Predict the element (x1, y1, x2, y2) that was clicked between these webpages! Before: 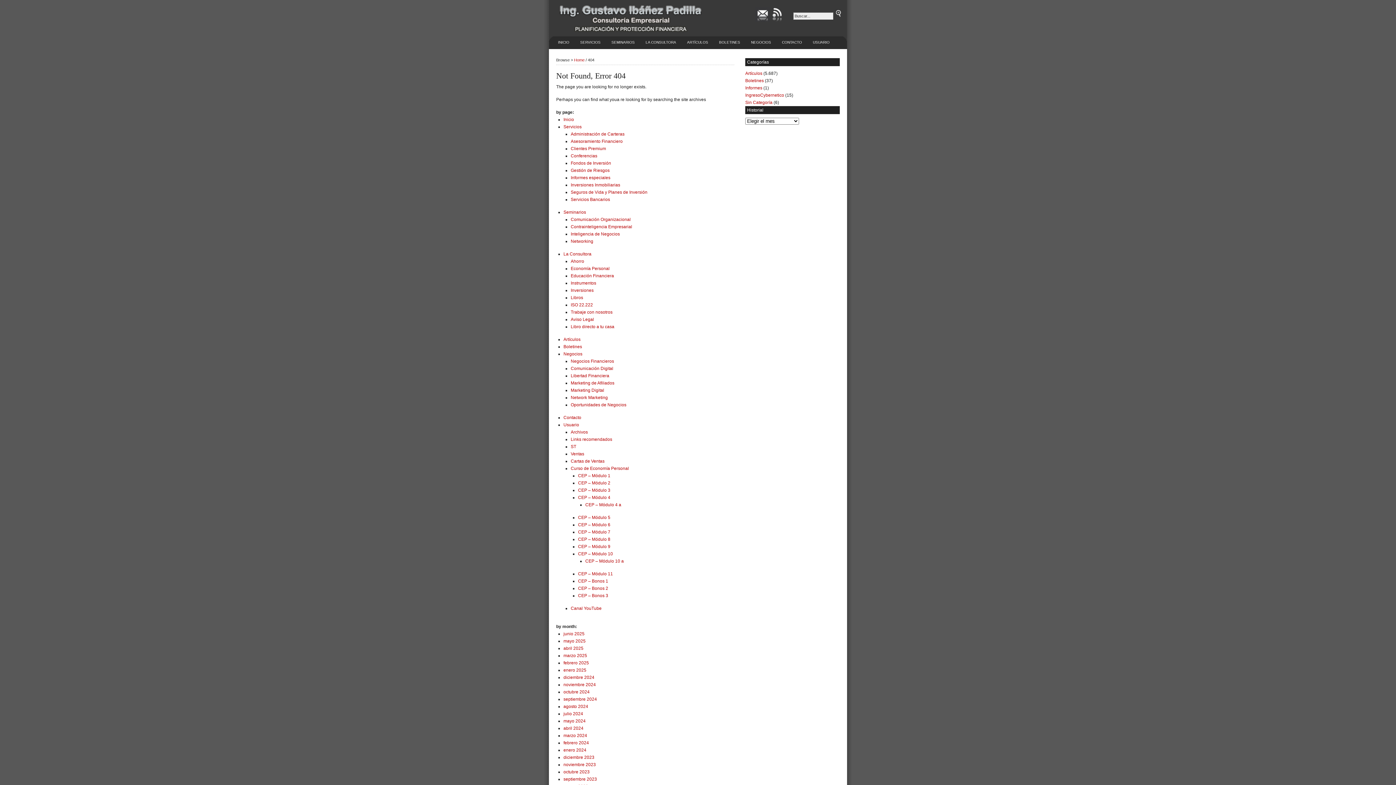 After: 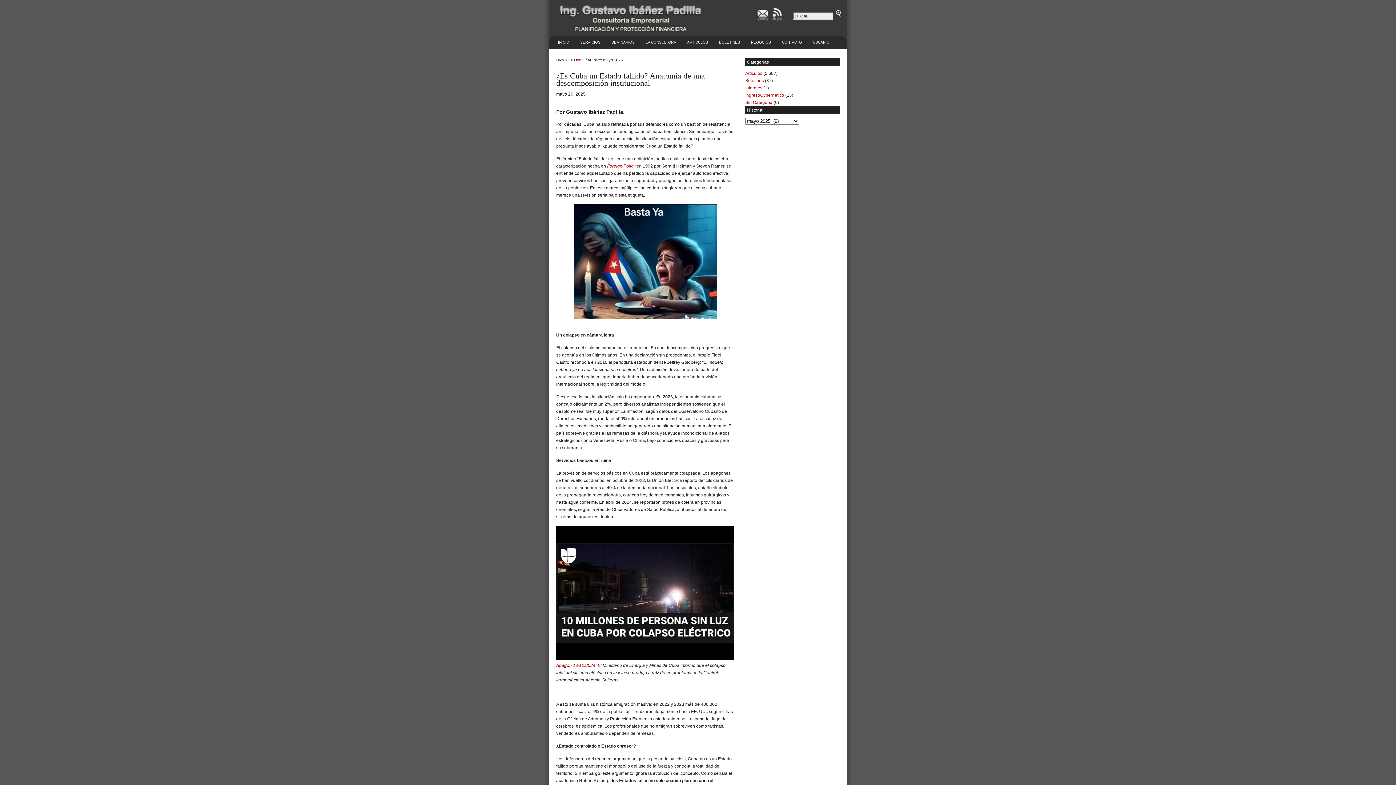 Action: bbox: (563, 638, 585, 644) label: mayo 2025